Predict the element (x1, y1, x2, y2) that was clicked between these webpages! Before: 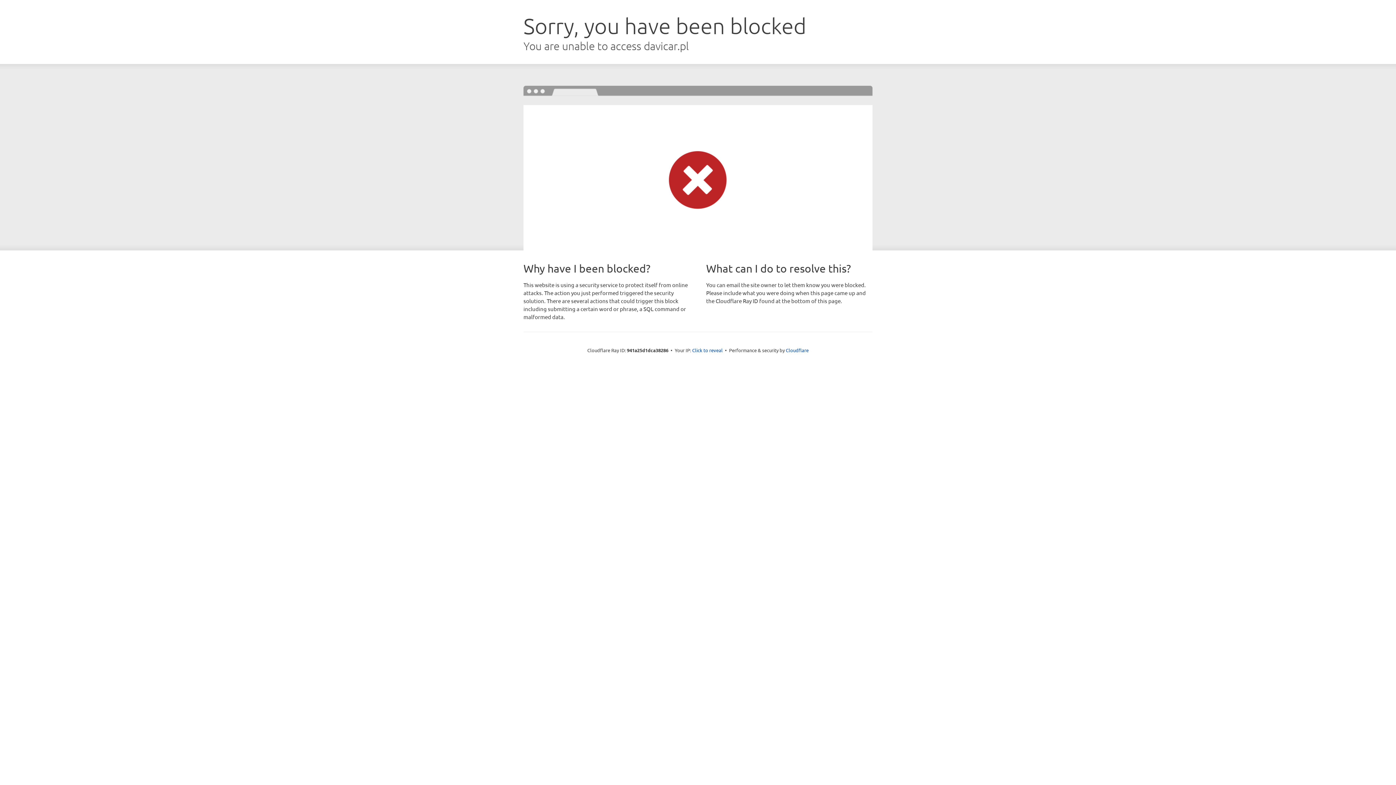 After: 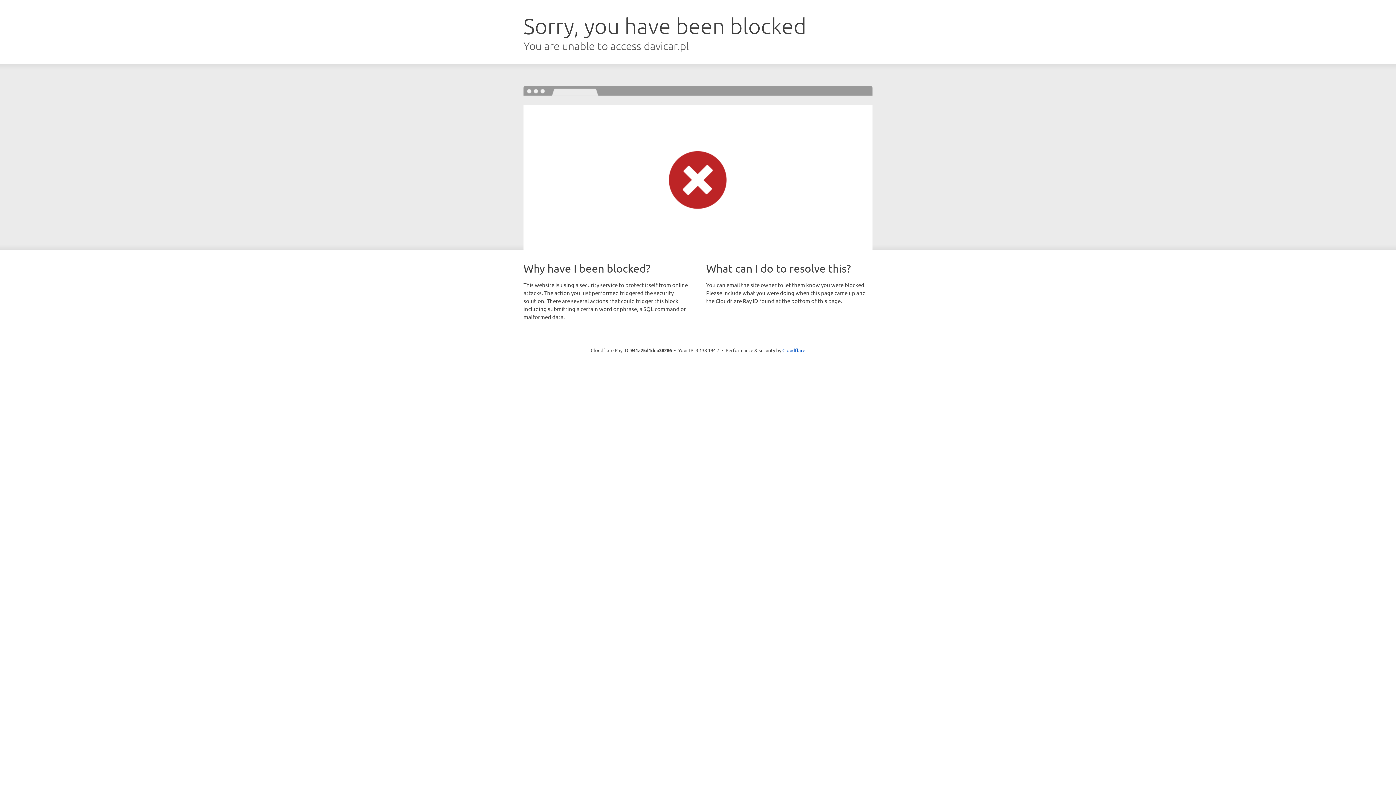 Action: label: Click to reveal bbox: (692, 346, 722, 353)